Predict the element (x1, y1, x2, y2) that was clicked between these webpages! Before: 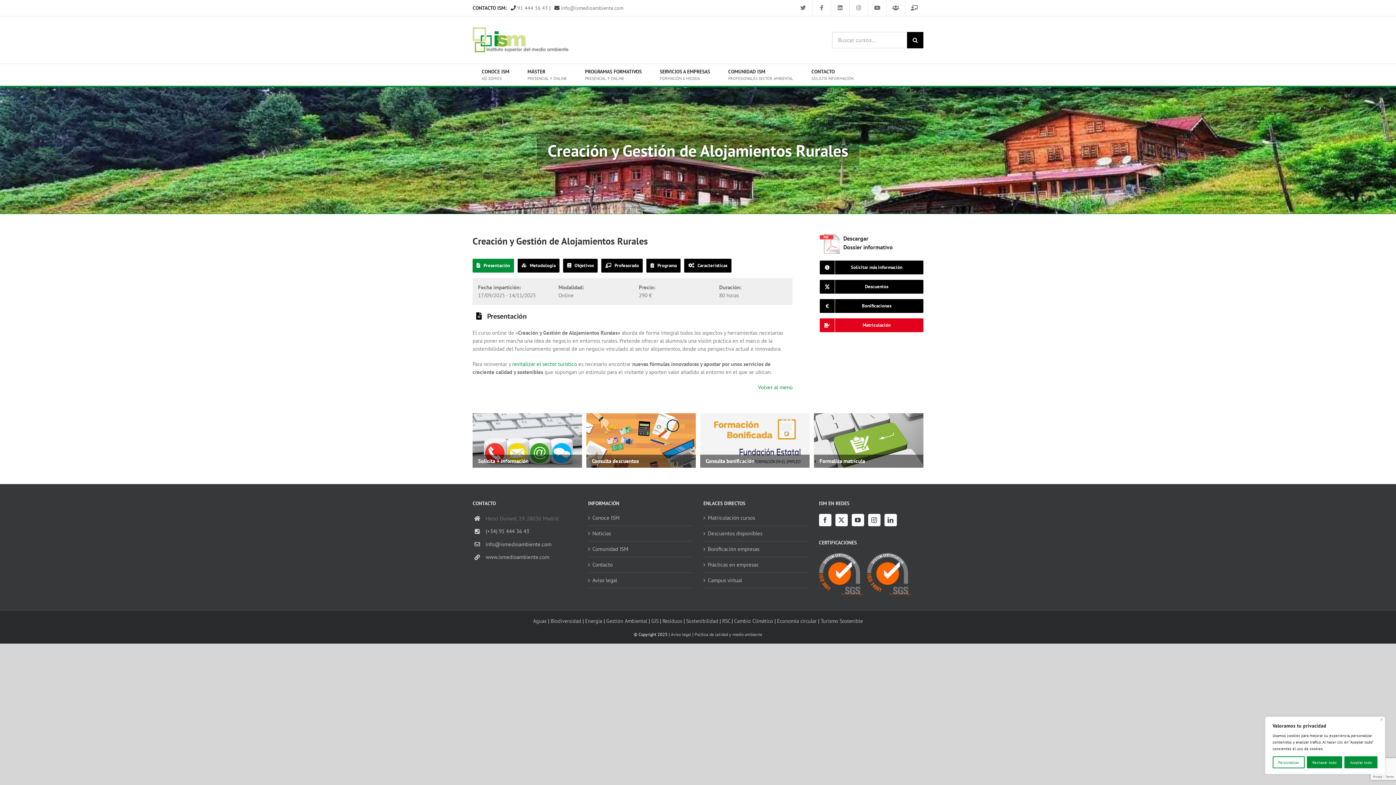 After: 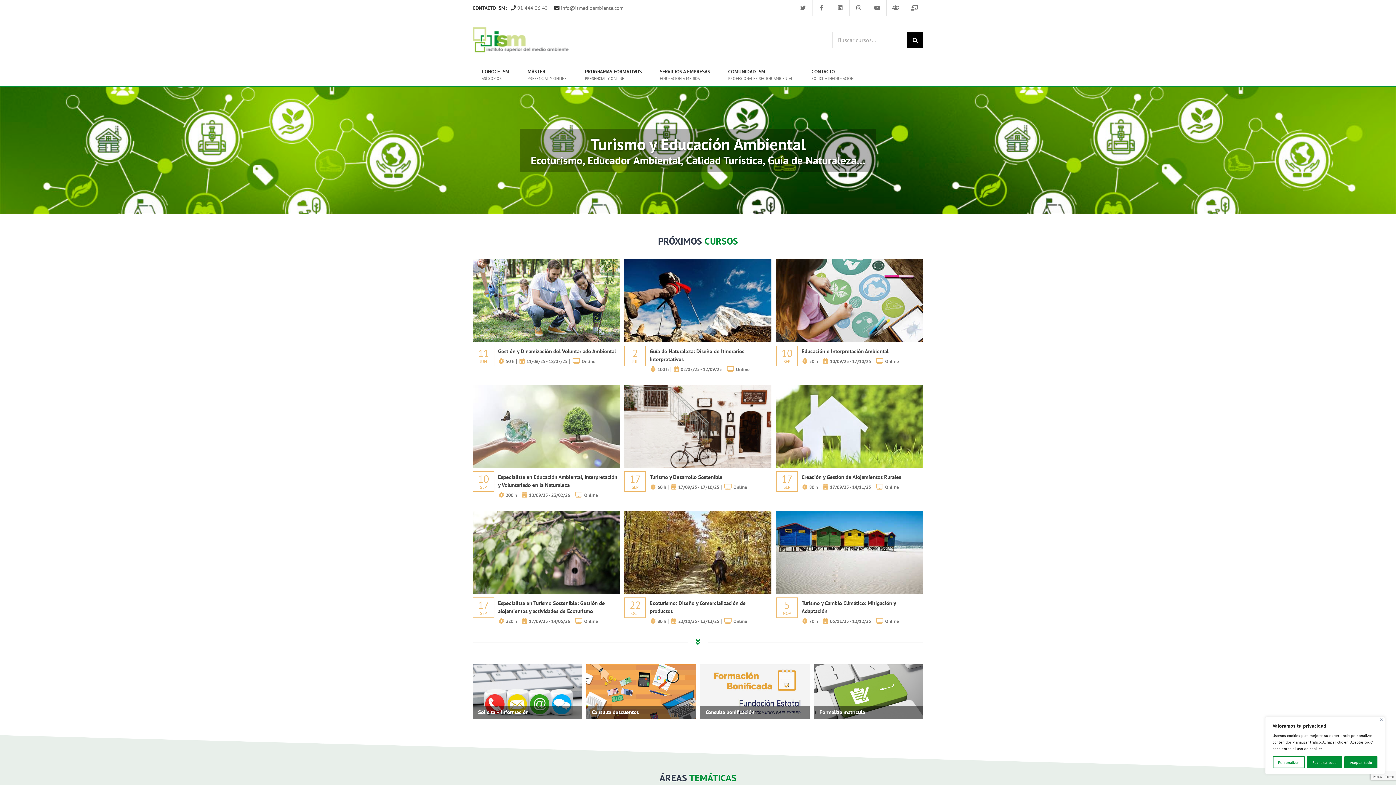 Action: label: Turismo Sostenible bbox: (820, 617, 863, 624)